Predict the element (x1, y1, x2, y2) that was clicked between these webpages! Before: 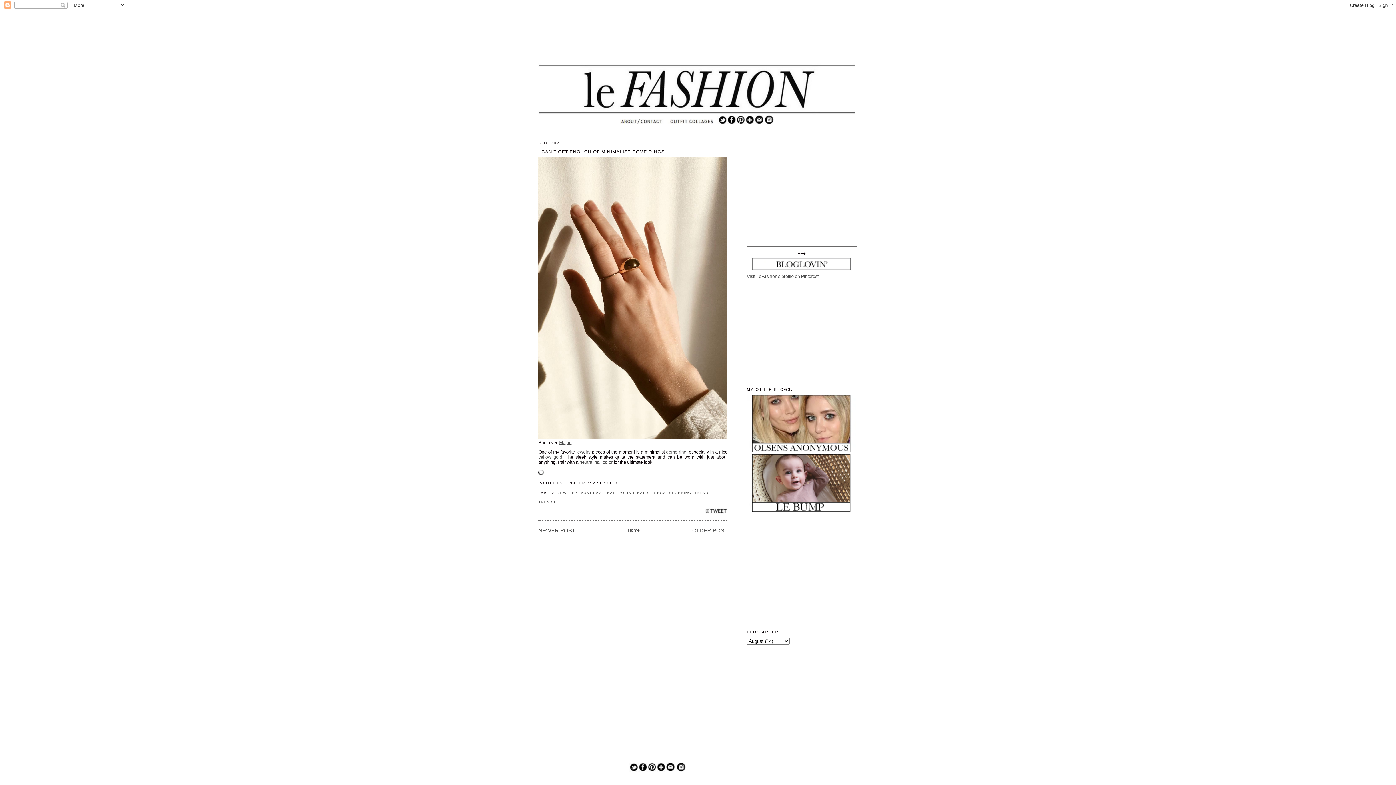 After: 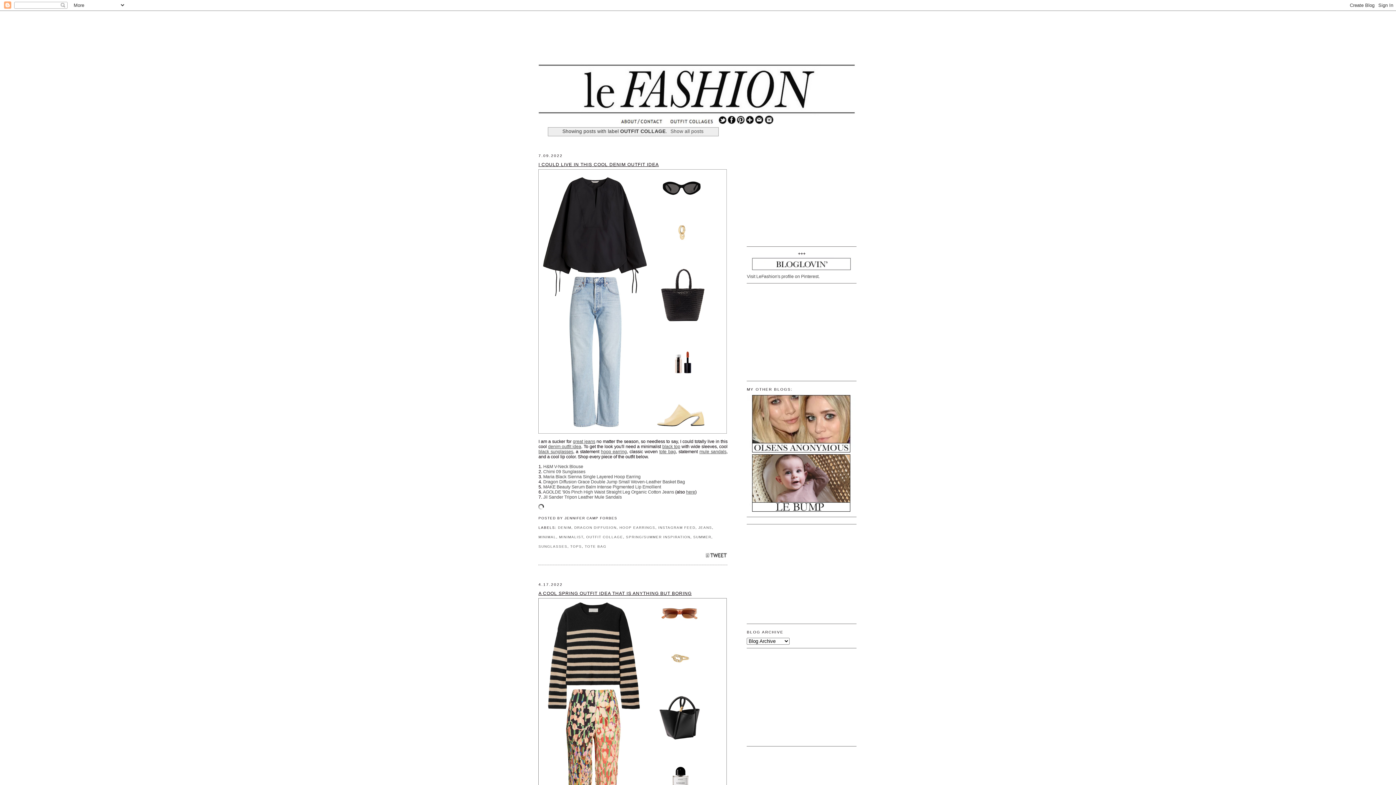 Action: bbox: (666, 120, 714, 125)